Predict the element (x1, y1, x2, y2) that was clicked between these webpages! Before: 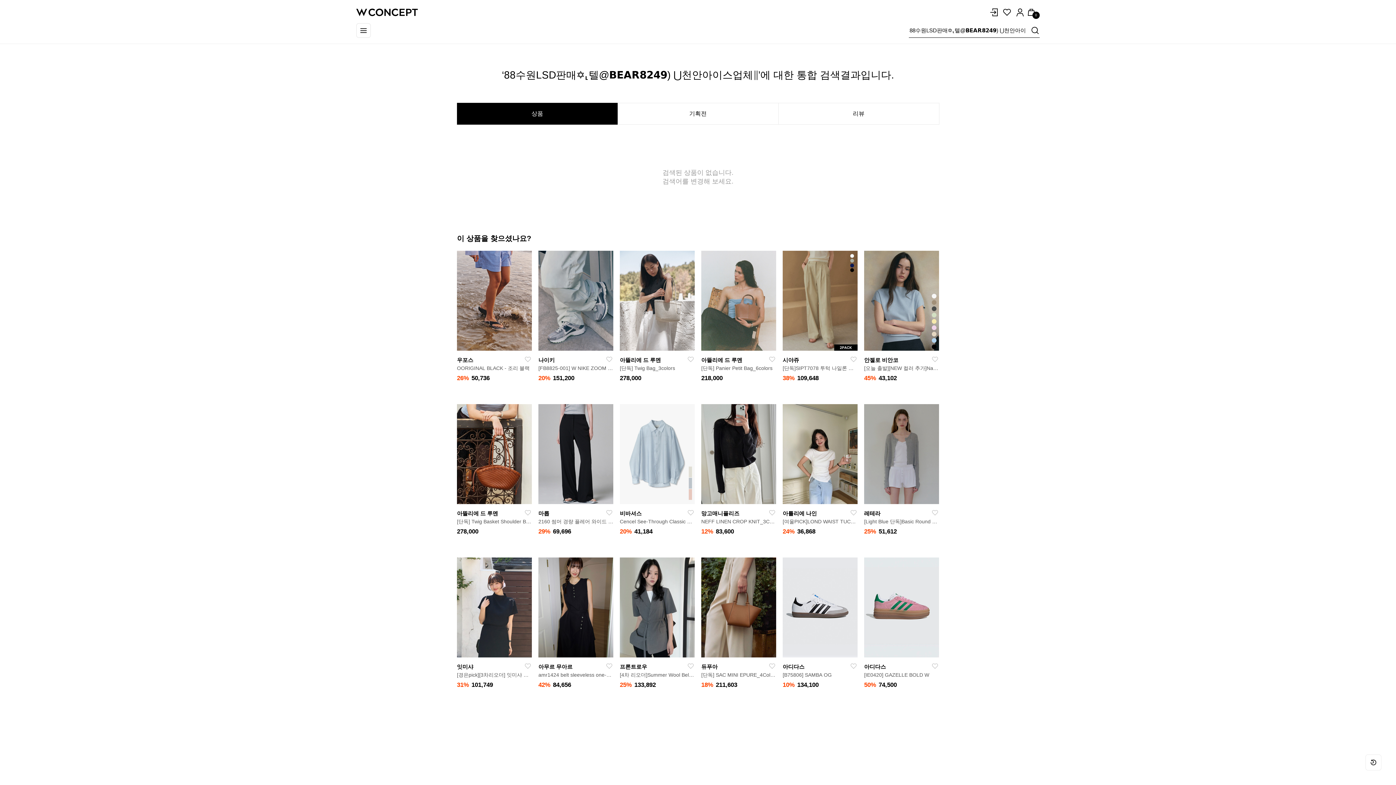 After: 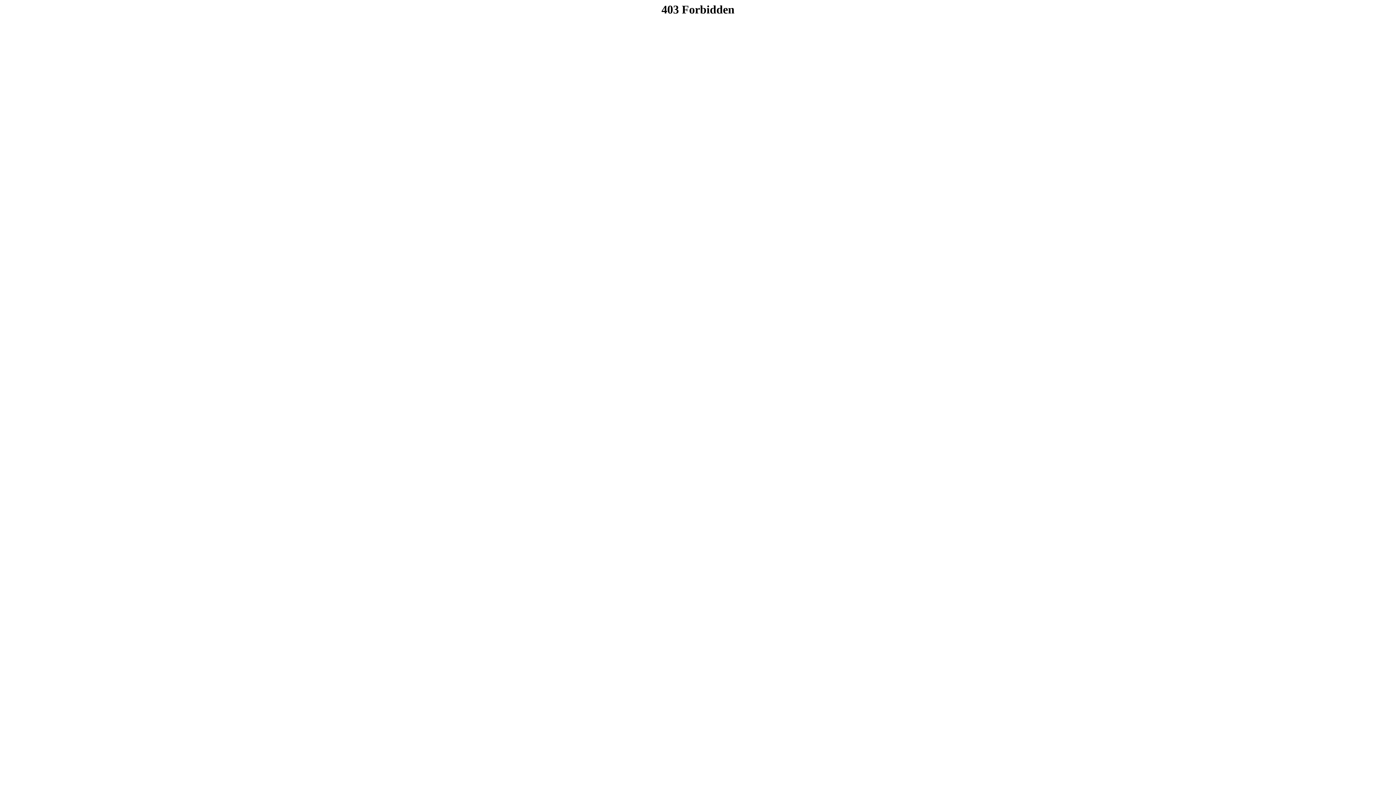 Action: bbox: (864, 404, 939, 504)